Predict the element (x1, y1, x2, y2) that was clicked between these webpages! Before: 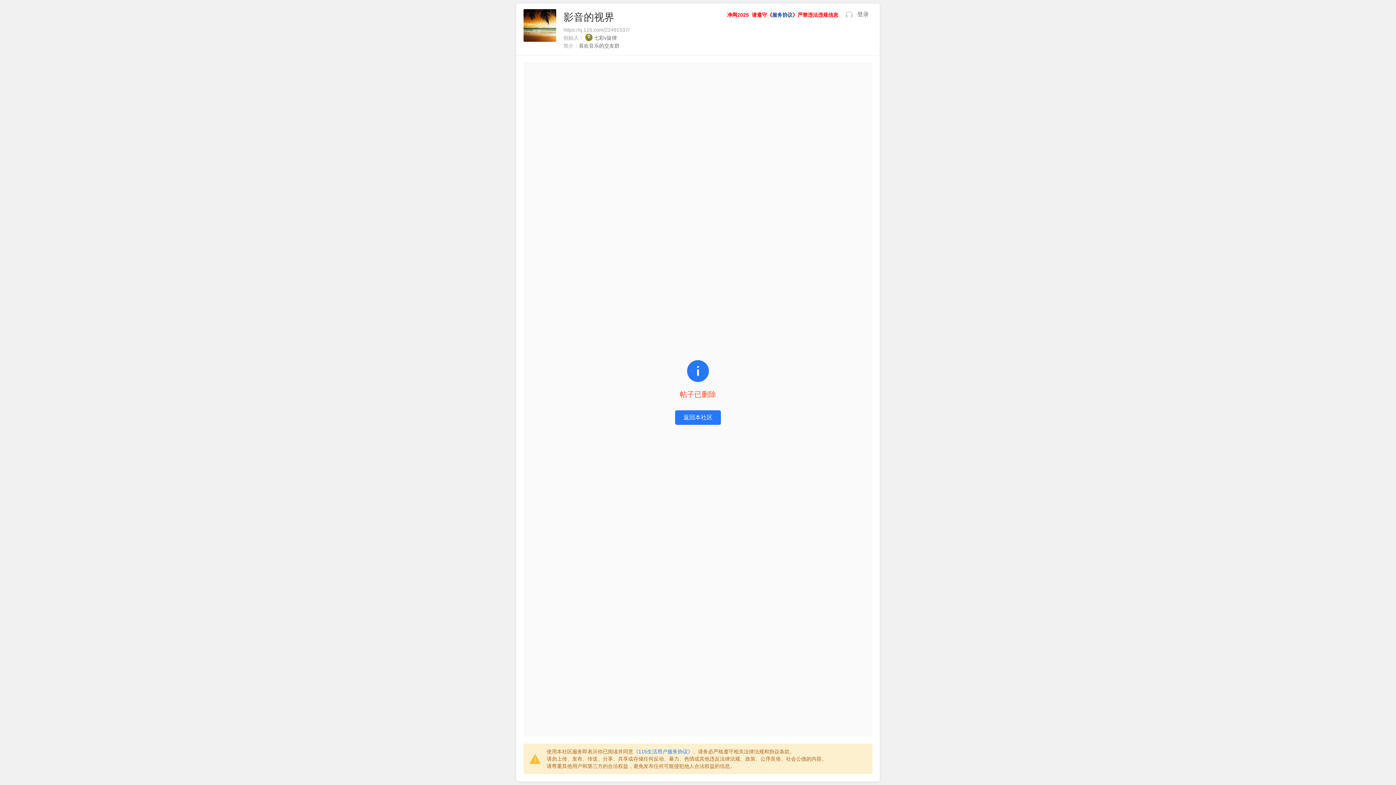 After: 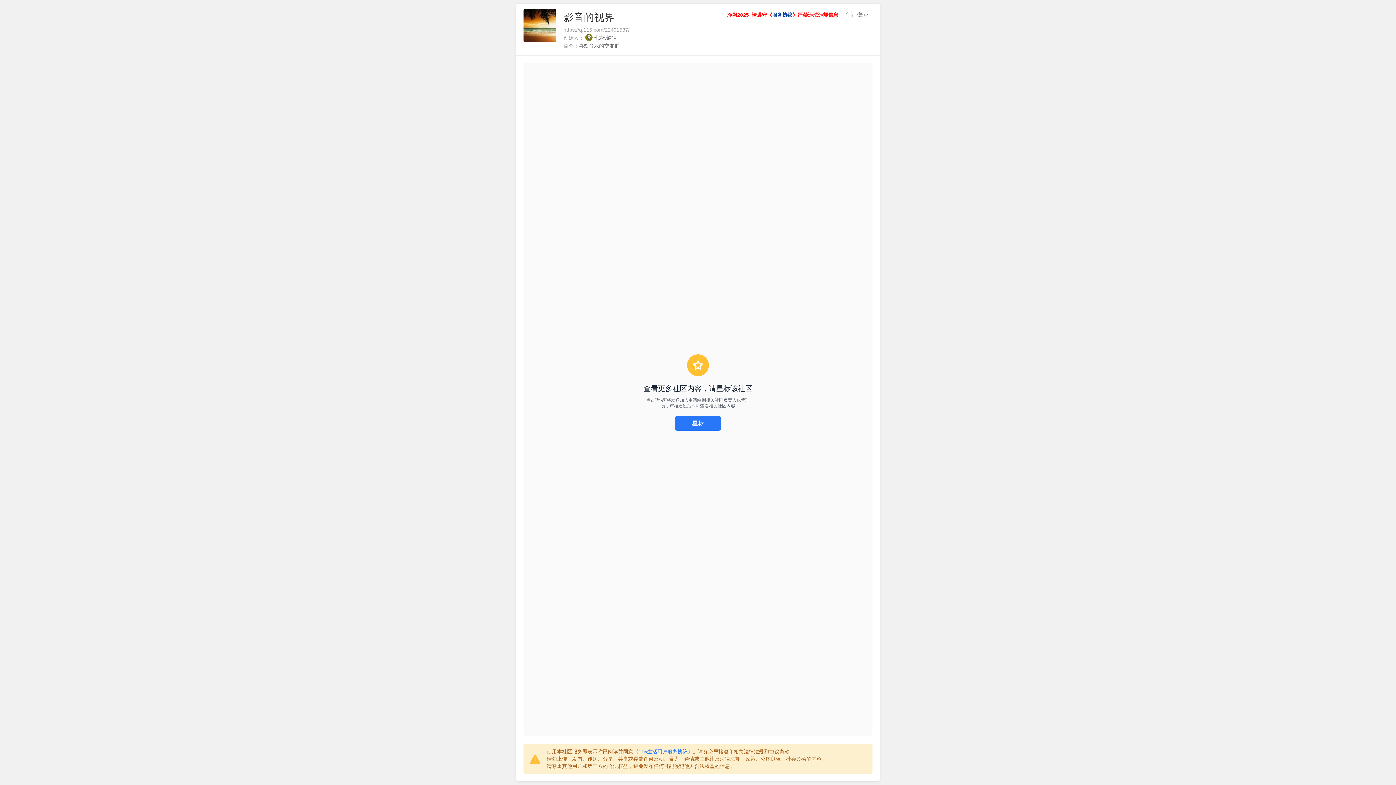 Action: label: 返回本社区 bbox: (675, 410, 721, 424)